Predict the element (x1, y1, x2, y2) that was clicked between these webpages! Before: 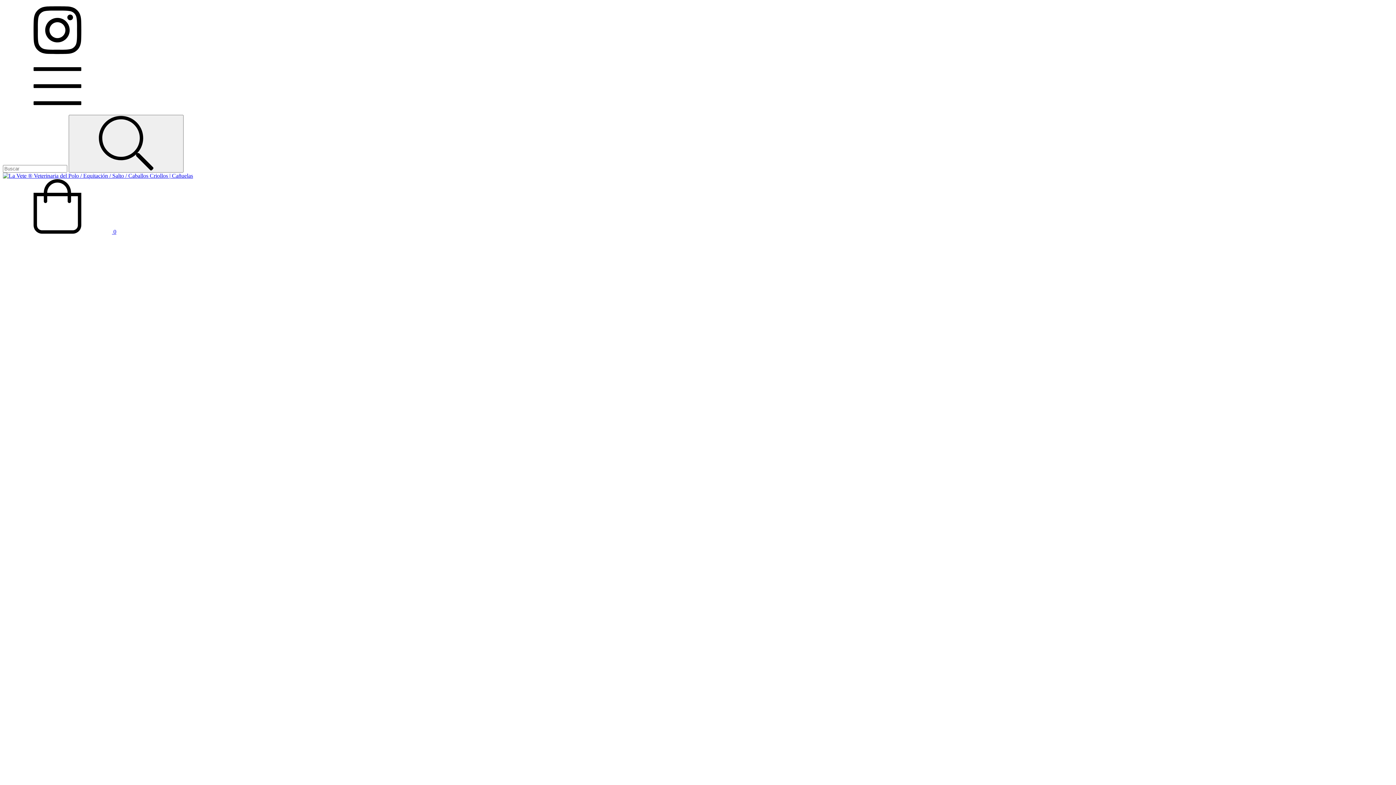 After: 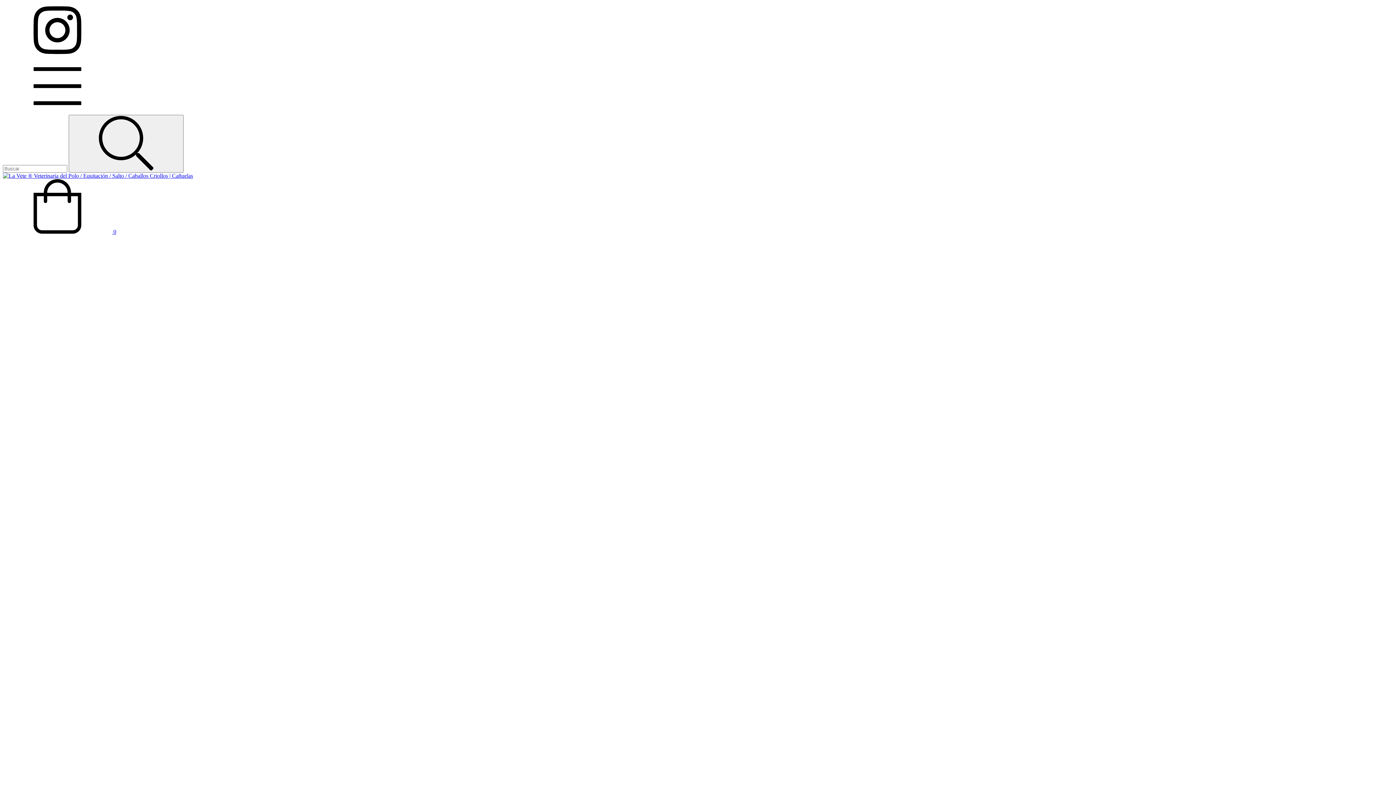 Action: label:  0 bbox: (2, 228, 116, 234)